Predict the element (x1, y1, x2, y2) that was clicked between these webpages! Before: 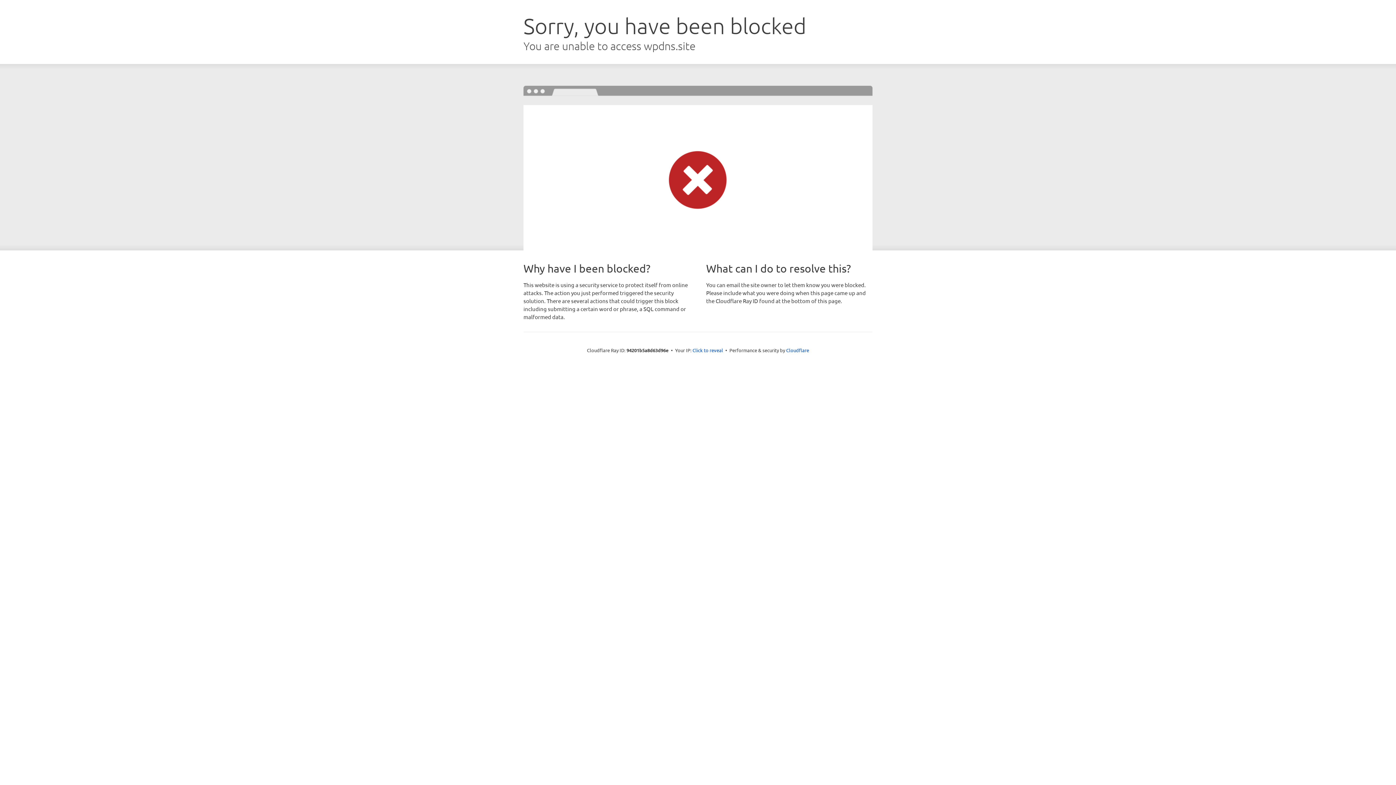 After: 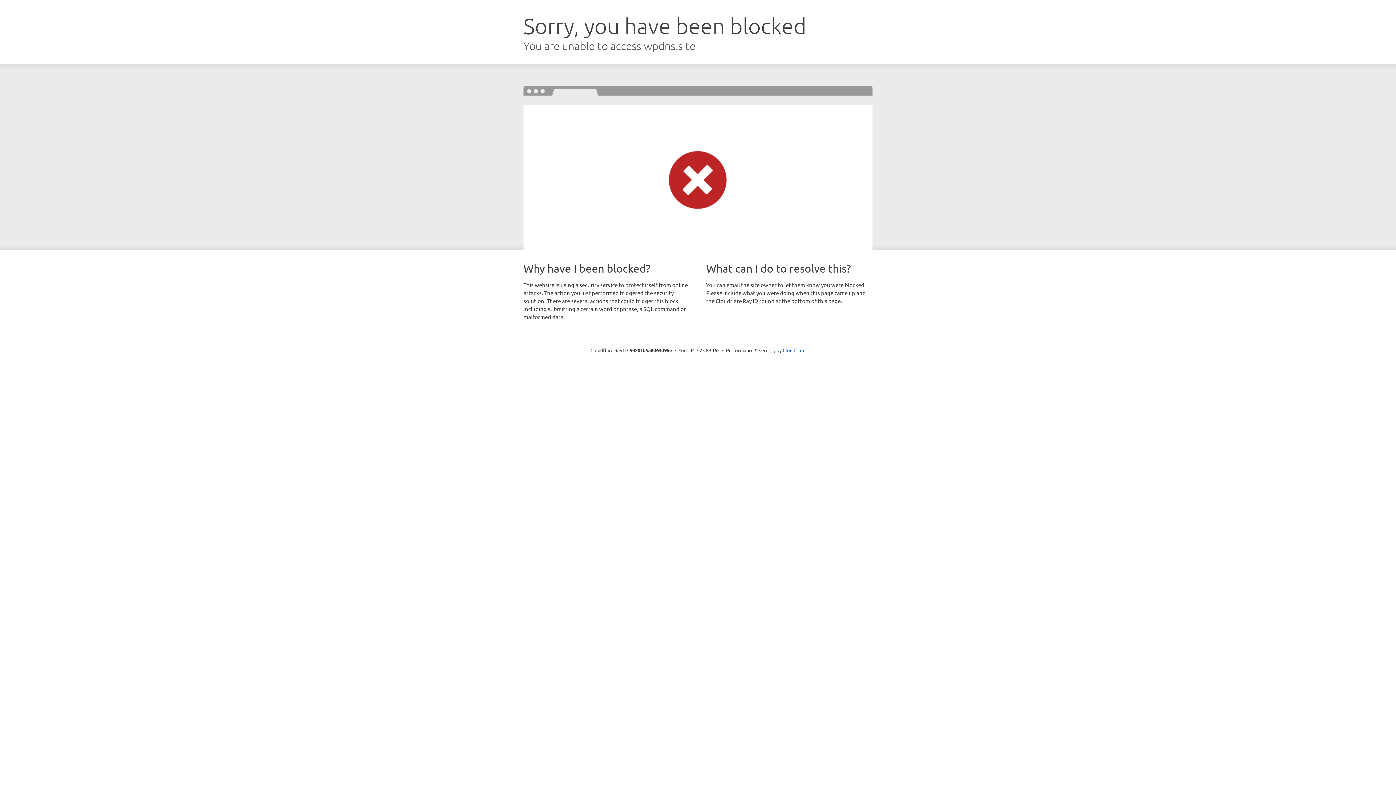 Action: label: Click to reveal bbox: (692, 346, 723, 353)